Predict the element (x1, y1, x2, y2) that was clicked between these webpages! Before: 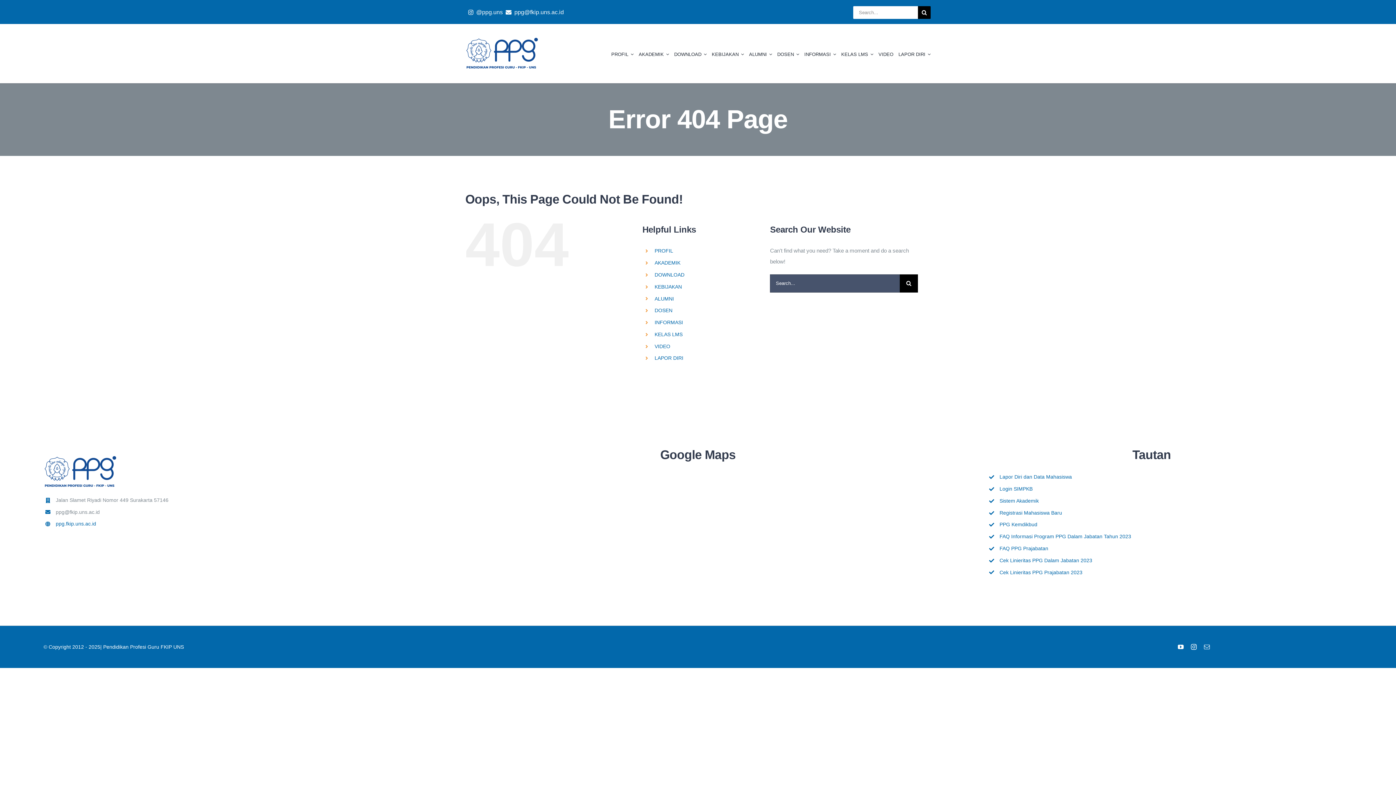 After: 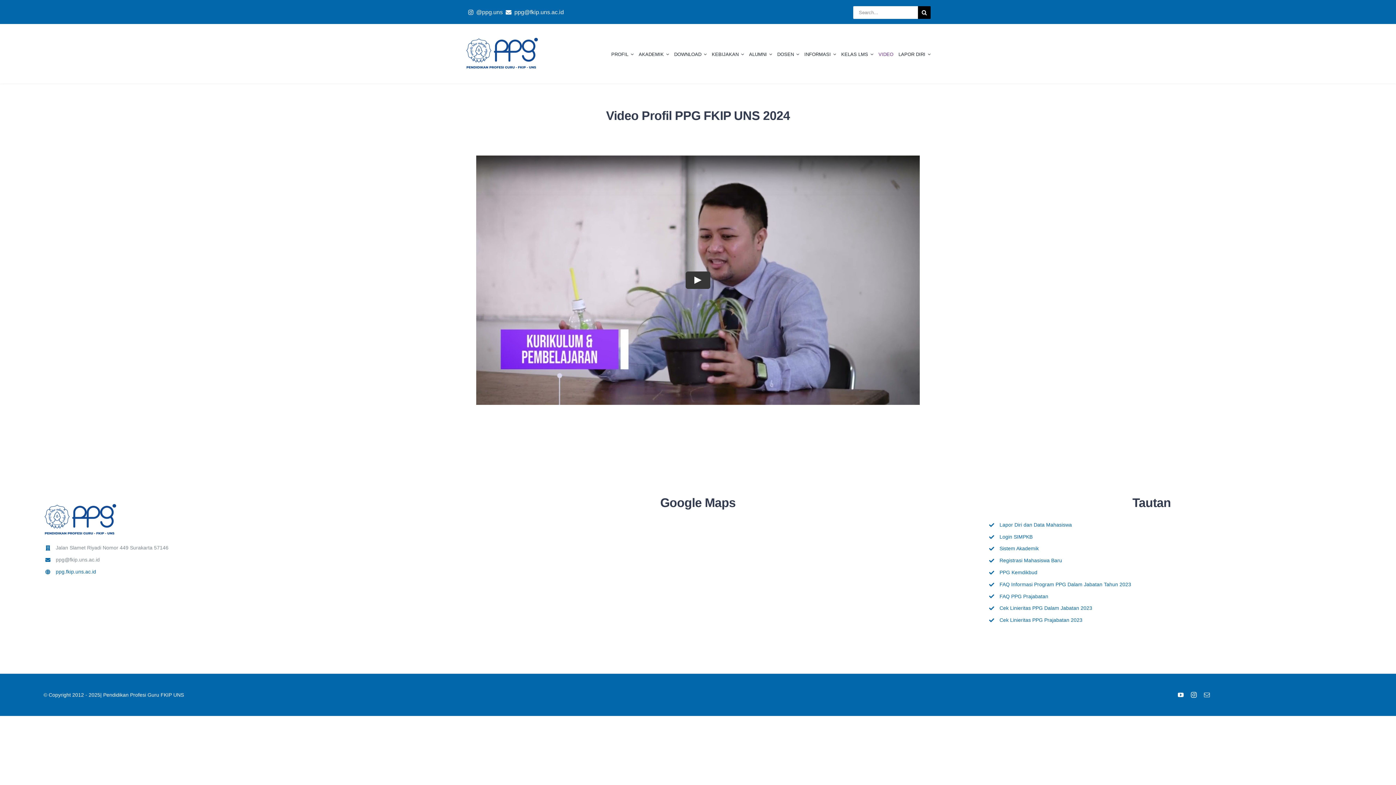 Action: label: VIDEO bbox: (878, 44, 893, 63)